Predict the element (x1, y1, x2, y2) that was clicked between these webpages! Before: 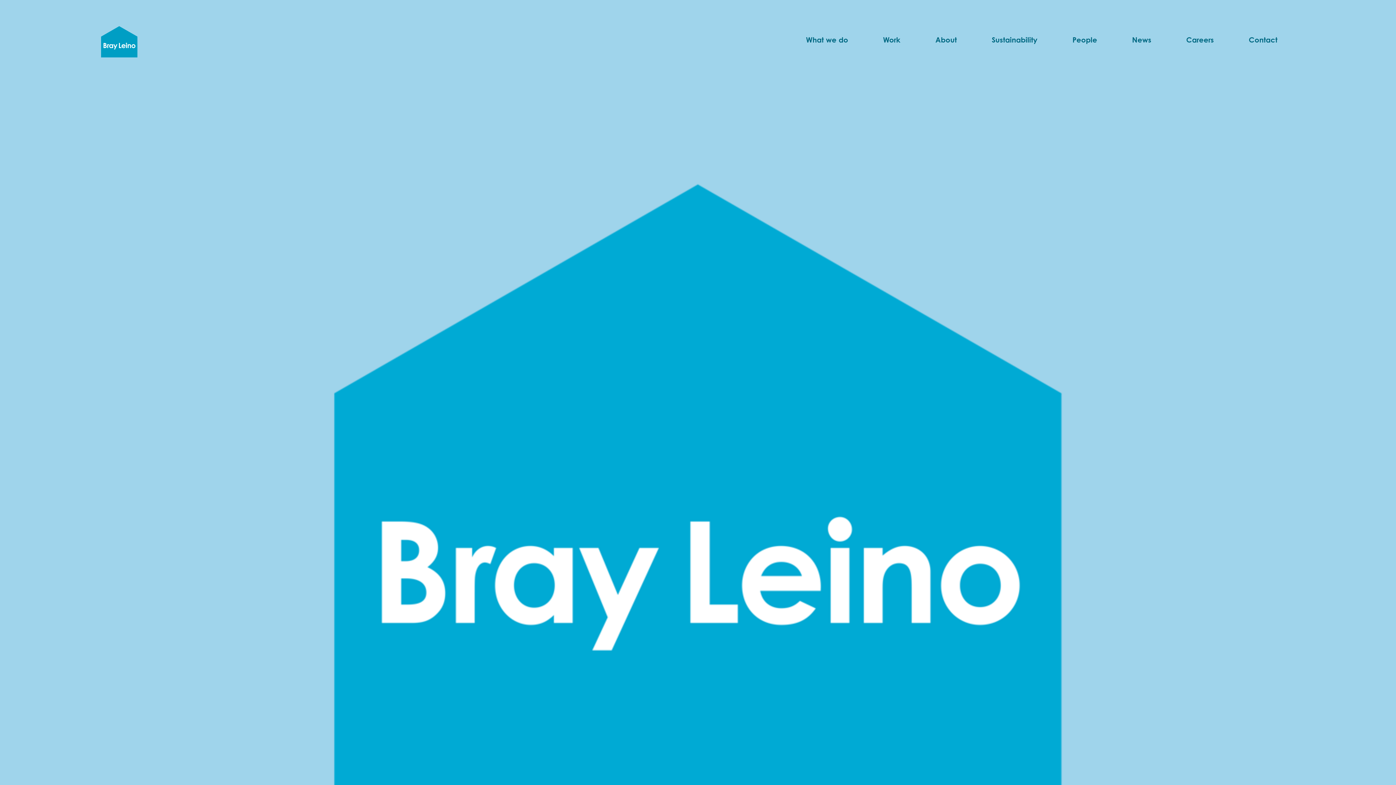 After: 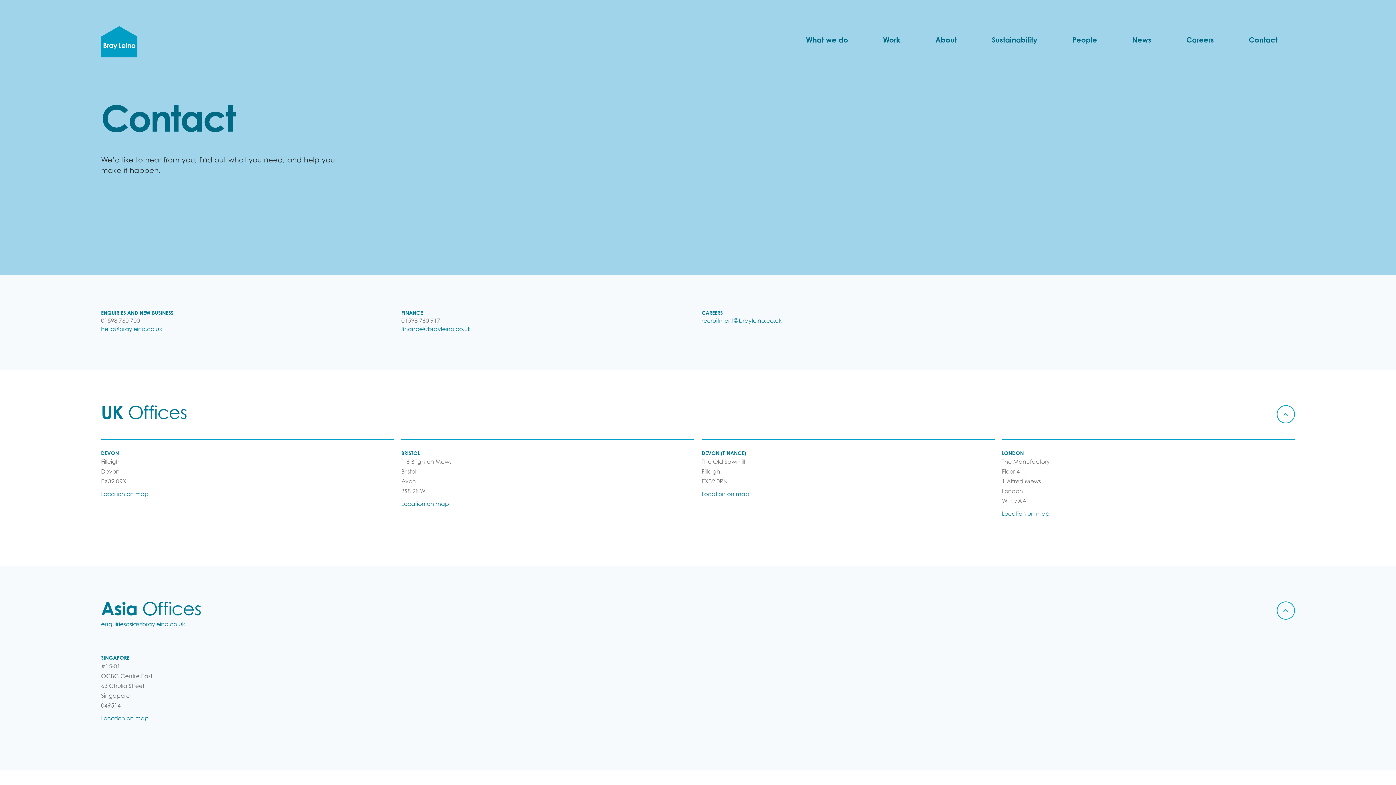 Action: label: Contact bbox: (1231, 37, 1295, 44)